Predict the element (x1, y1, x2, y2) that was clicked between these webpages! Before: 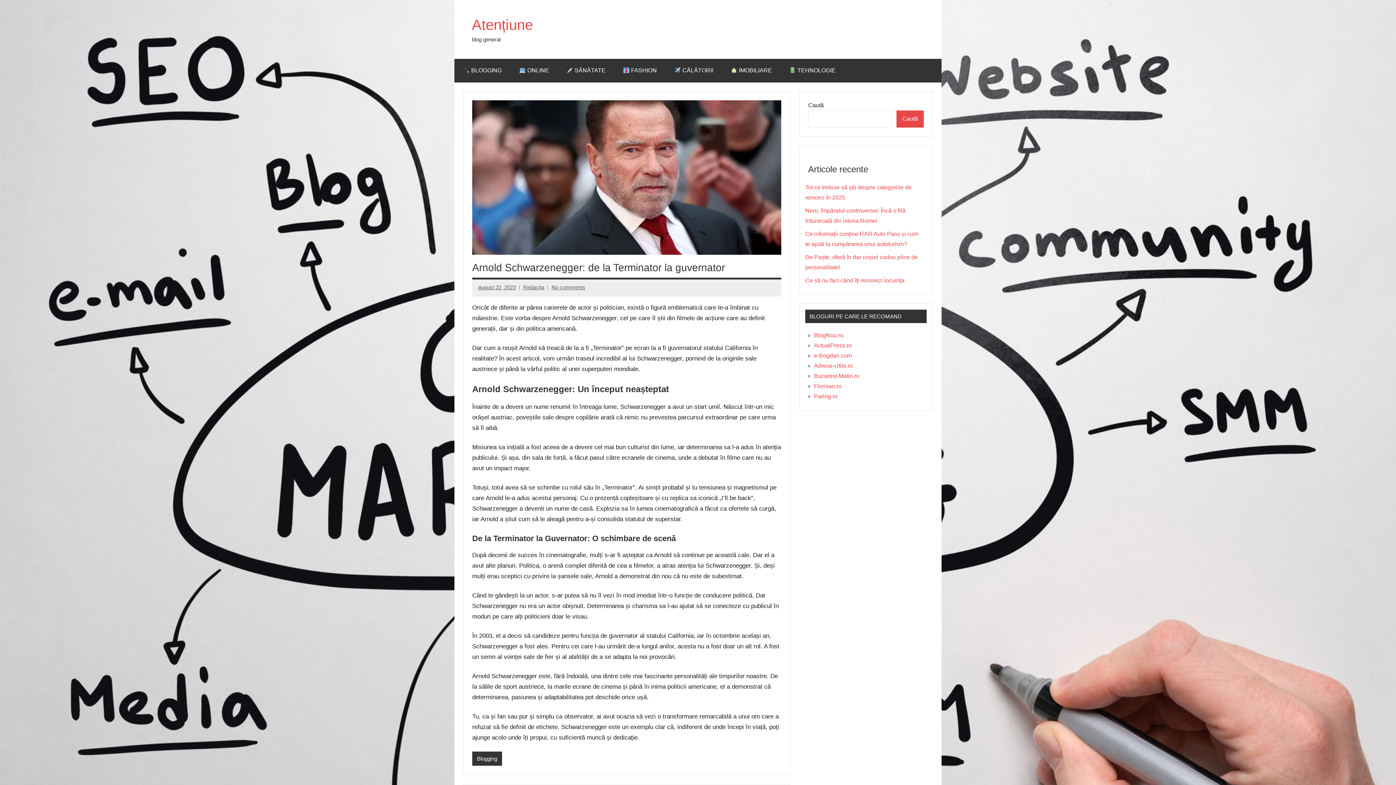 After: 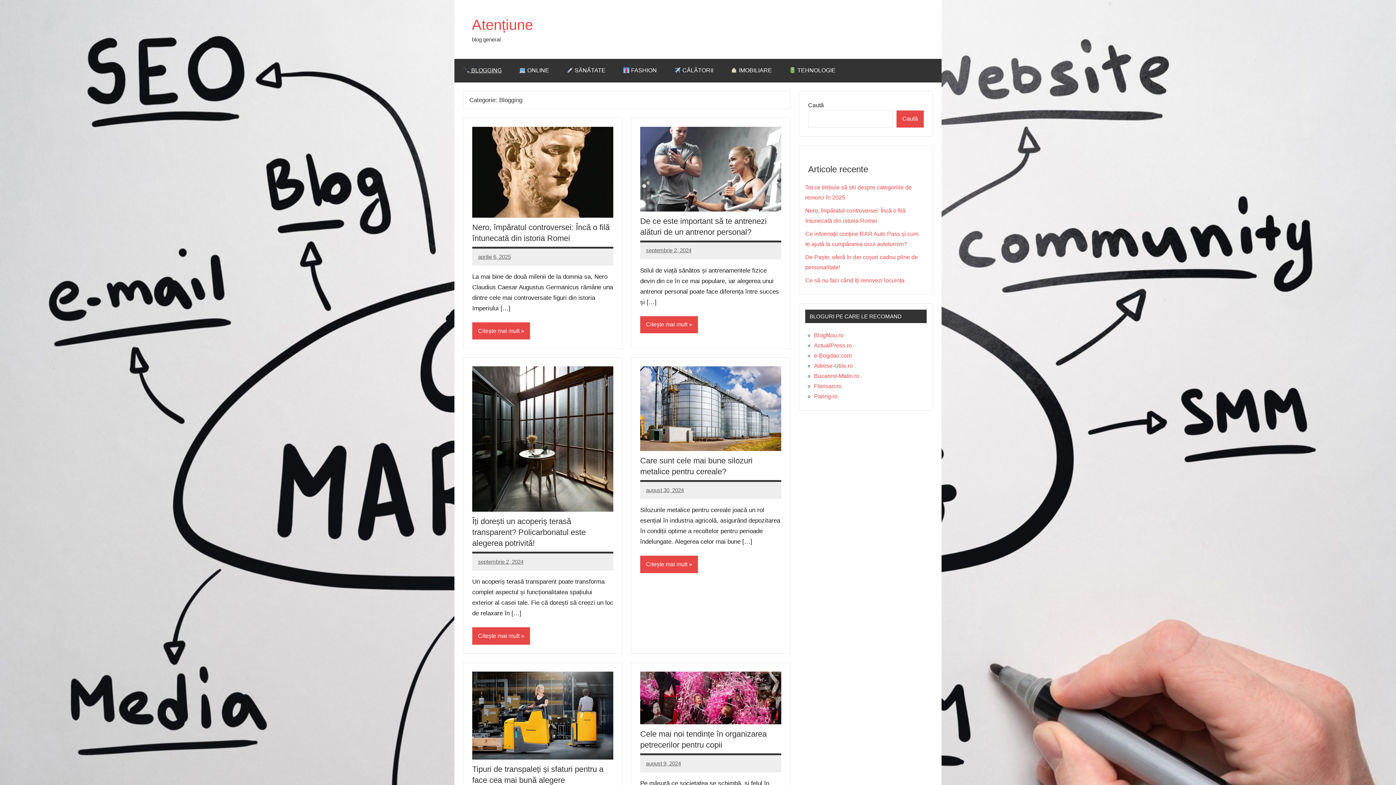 Action: label: Blogging bbox: (472, 752, 502, 766)